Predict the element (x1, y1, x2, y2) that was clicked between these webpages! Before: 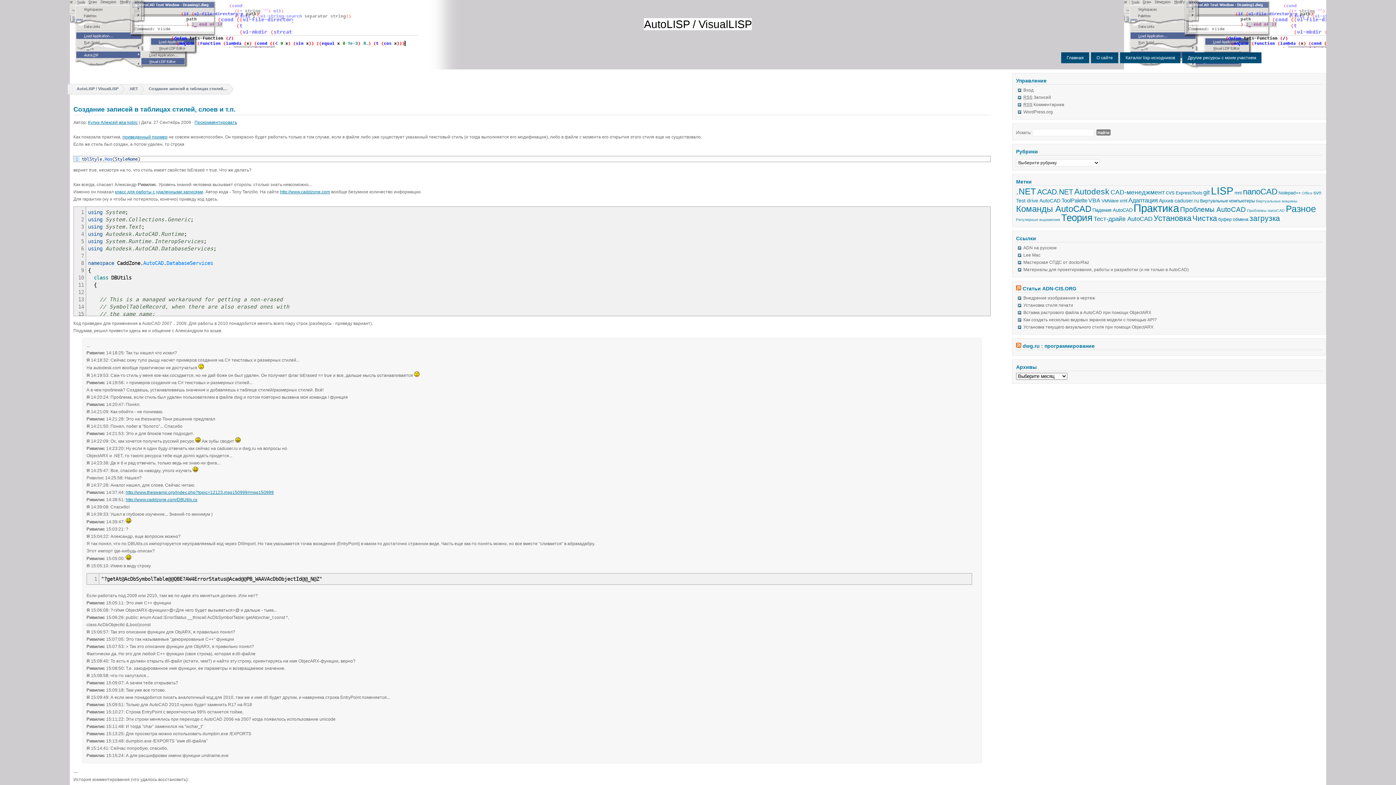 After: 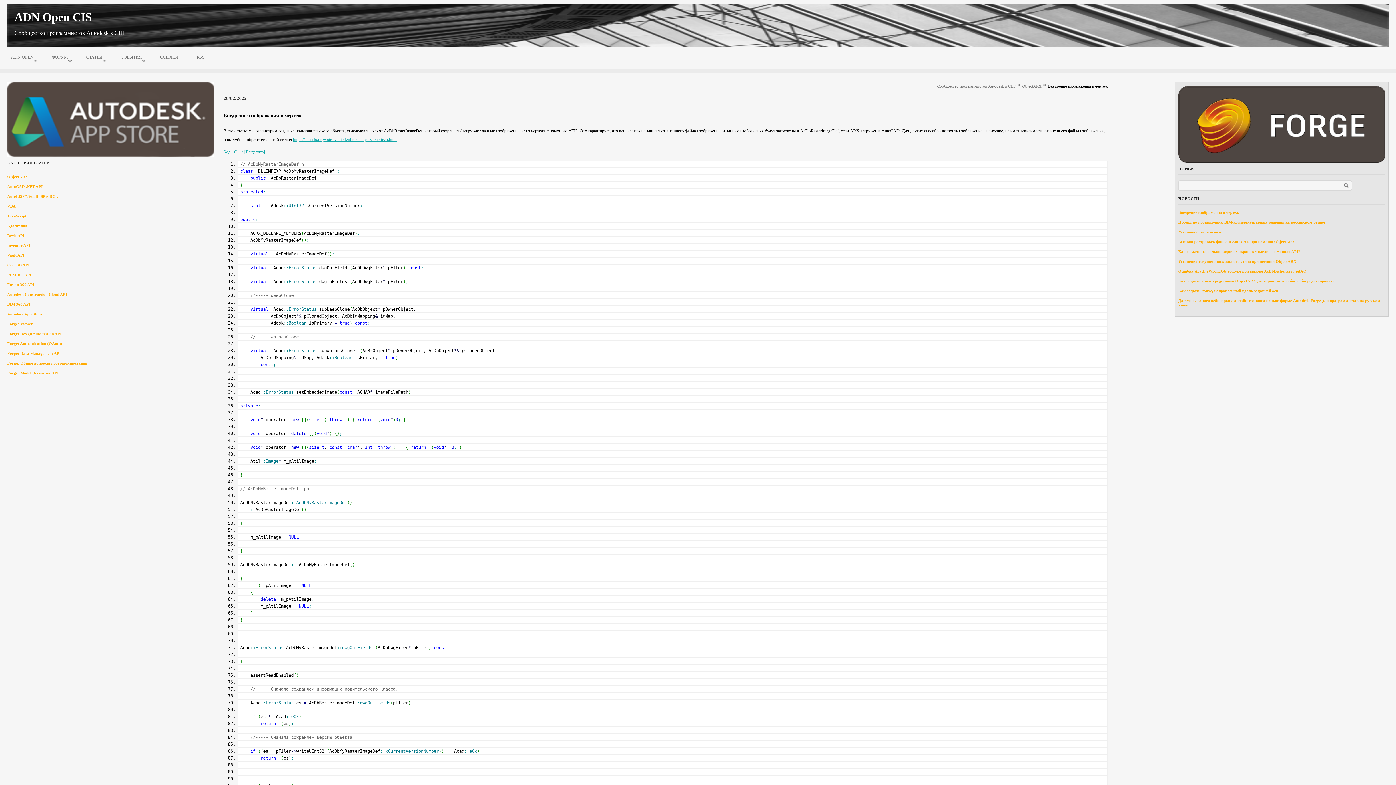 Action: label: Внедрение изображения в чертеж bbox: (1023, 295, 1095, 300)